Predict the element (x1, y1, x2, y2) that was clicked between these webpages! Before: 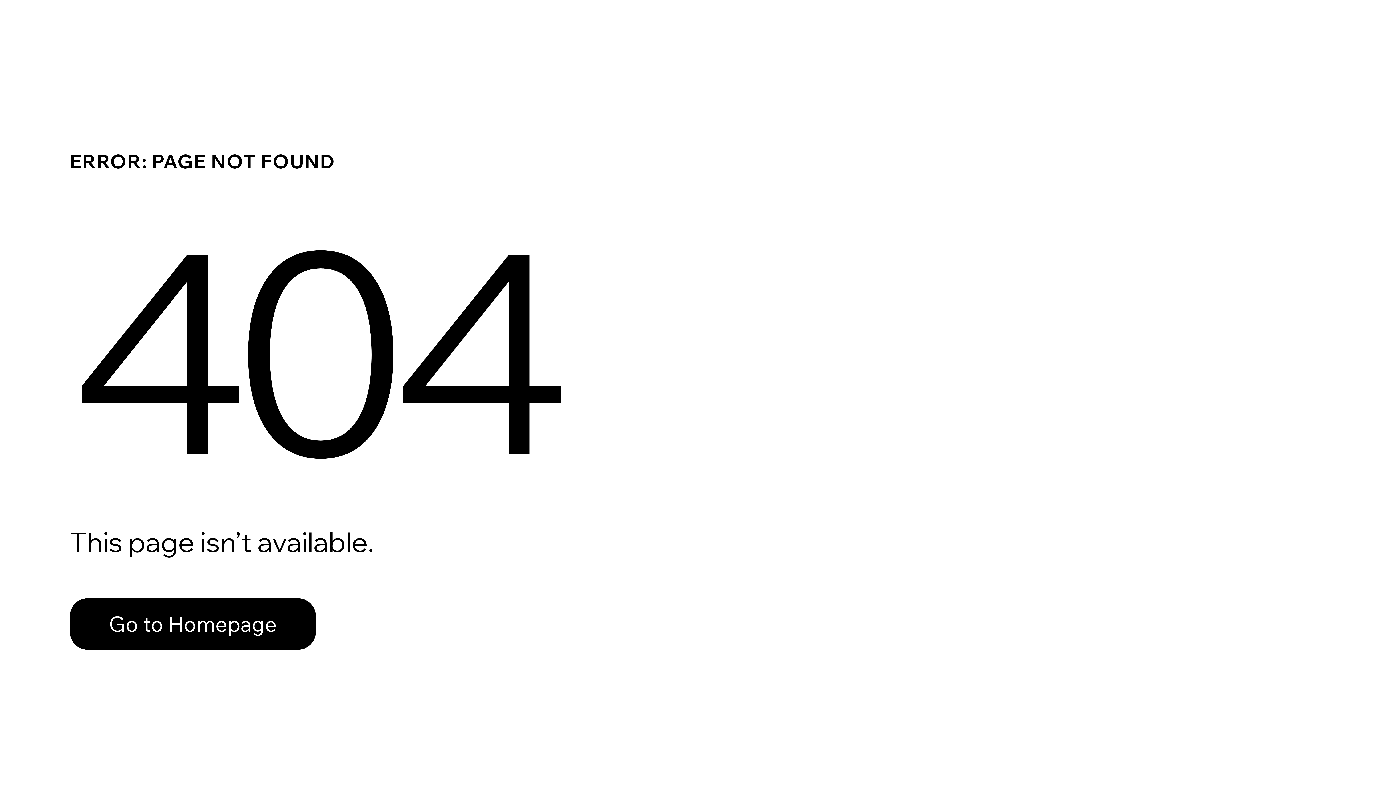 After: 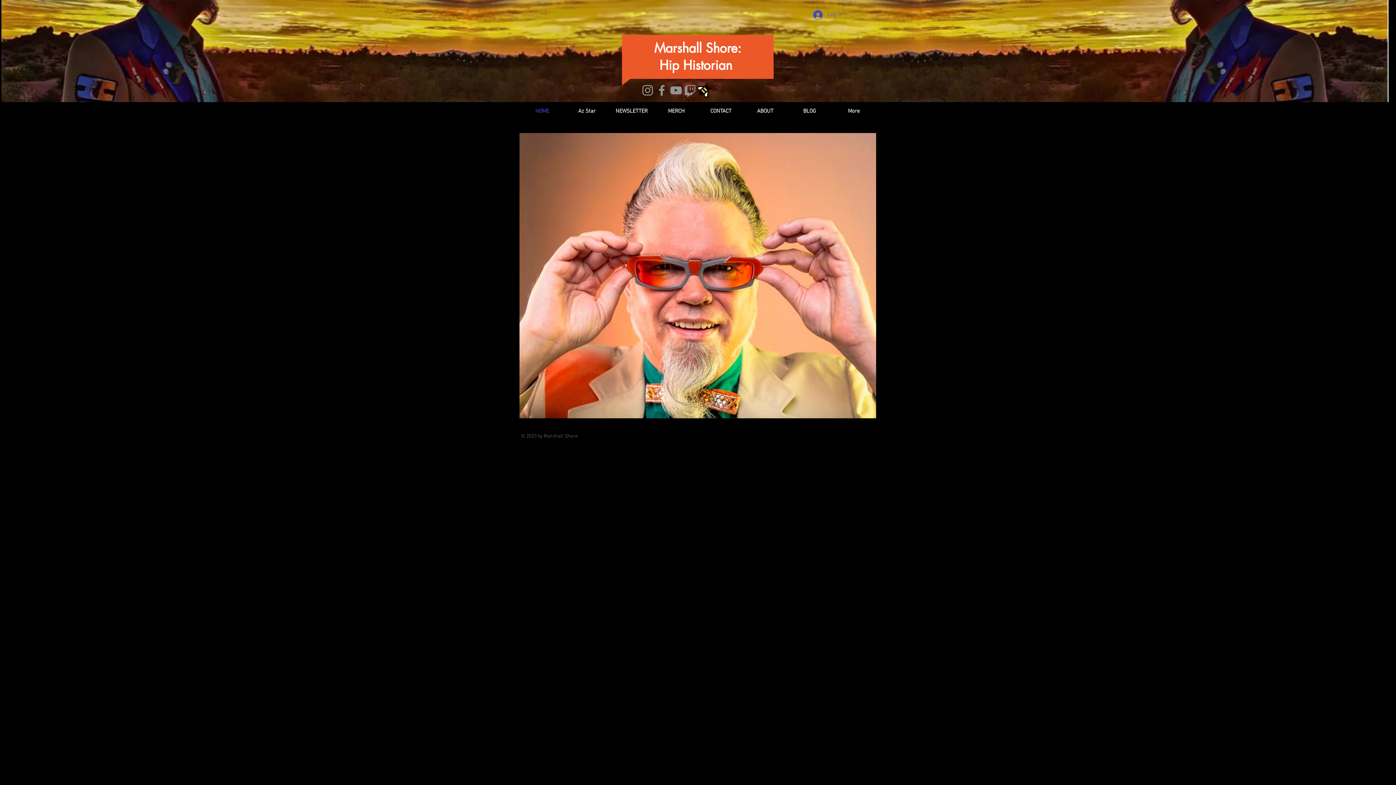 Action: label: Go to Homepage bbox: (69, 582, 768, 659)